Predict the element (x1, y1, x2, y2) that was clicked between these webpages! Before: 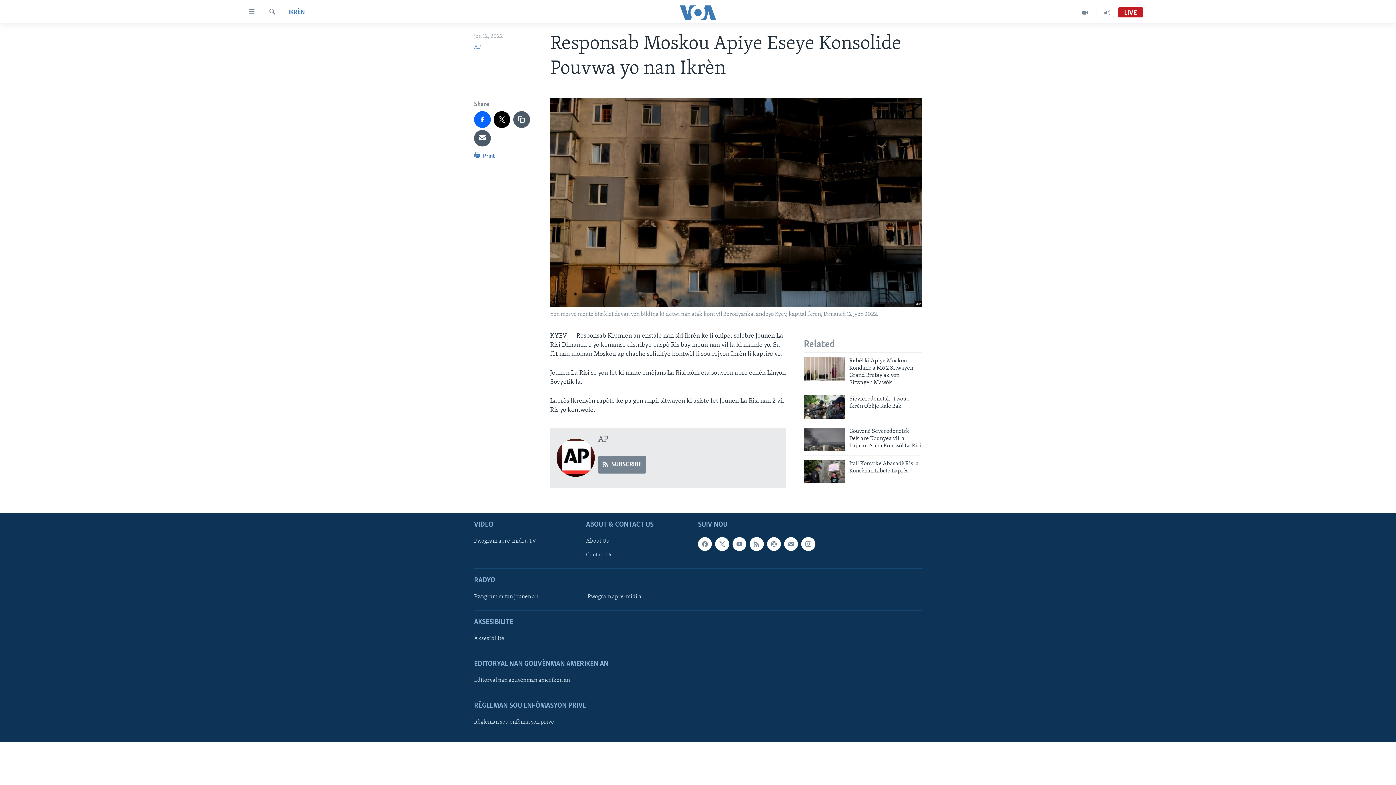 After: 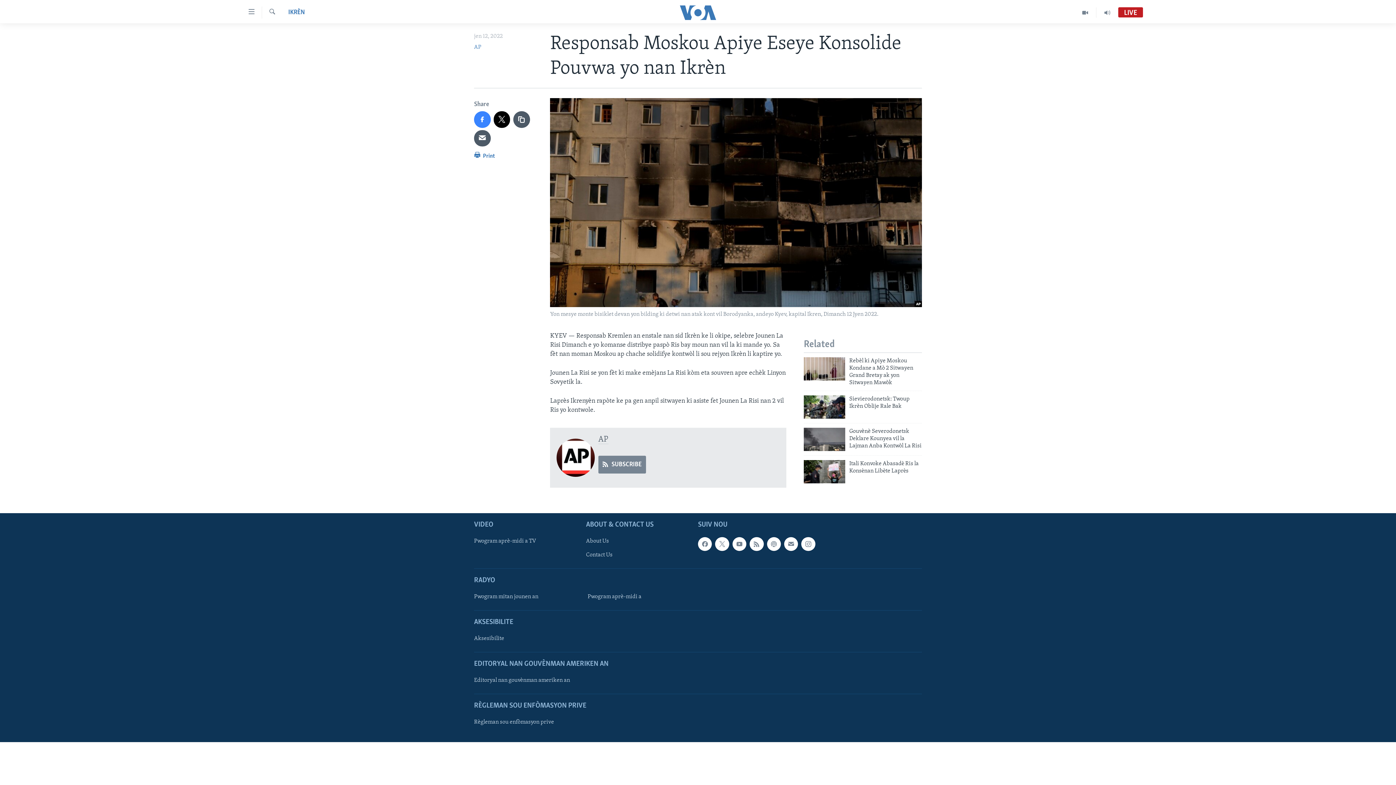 Action: bbox: (474, 111, 490, 127)